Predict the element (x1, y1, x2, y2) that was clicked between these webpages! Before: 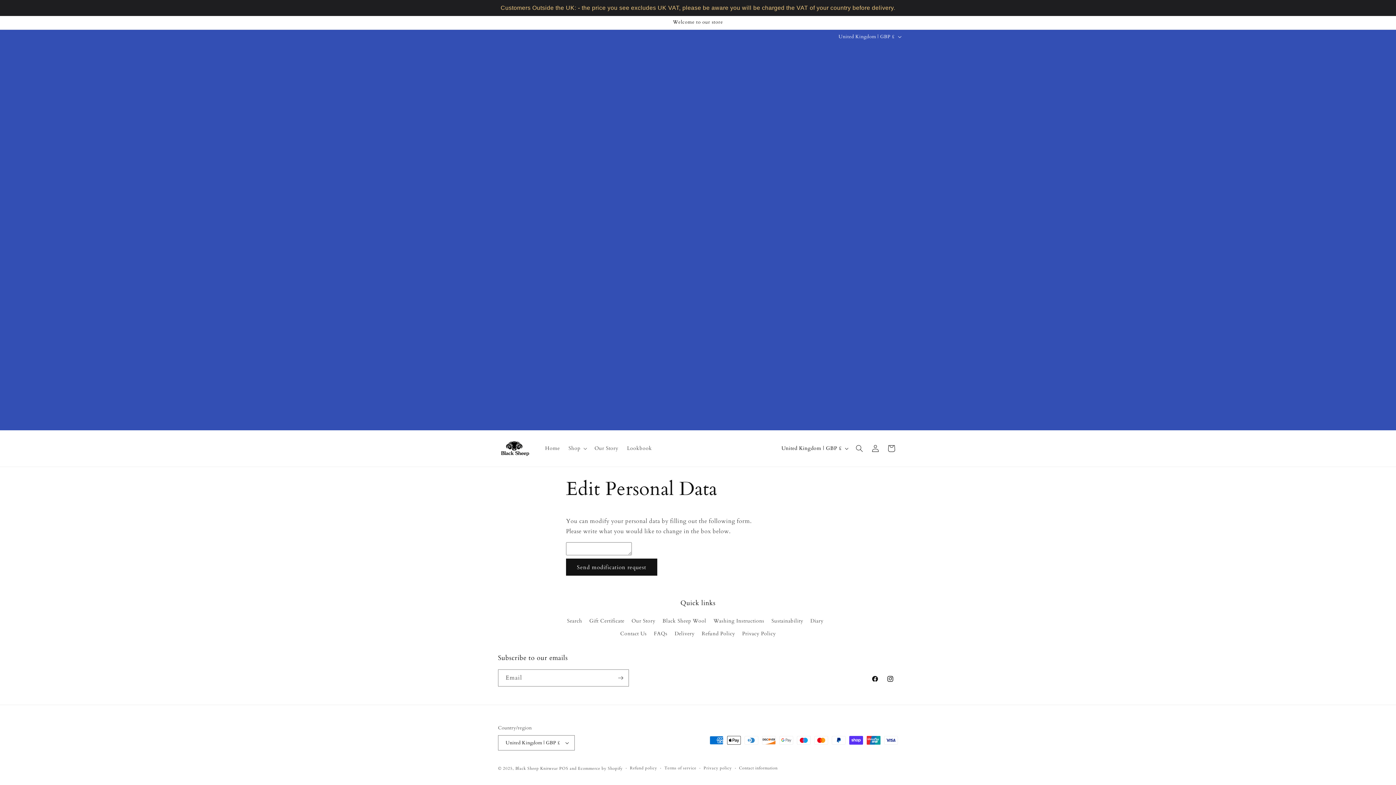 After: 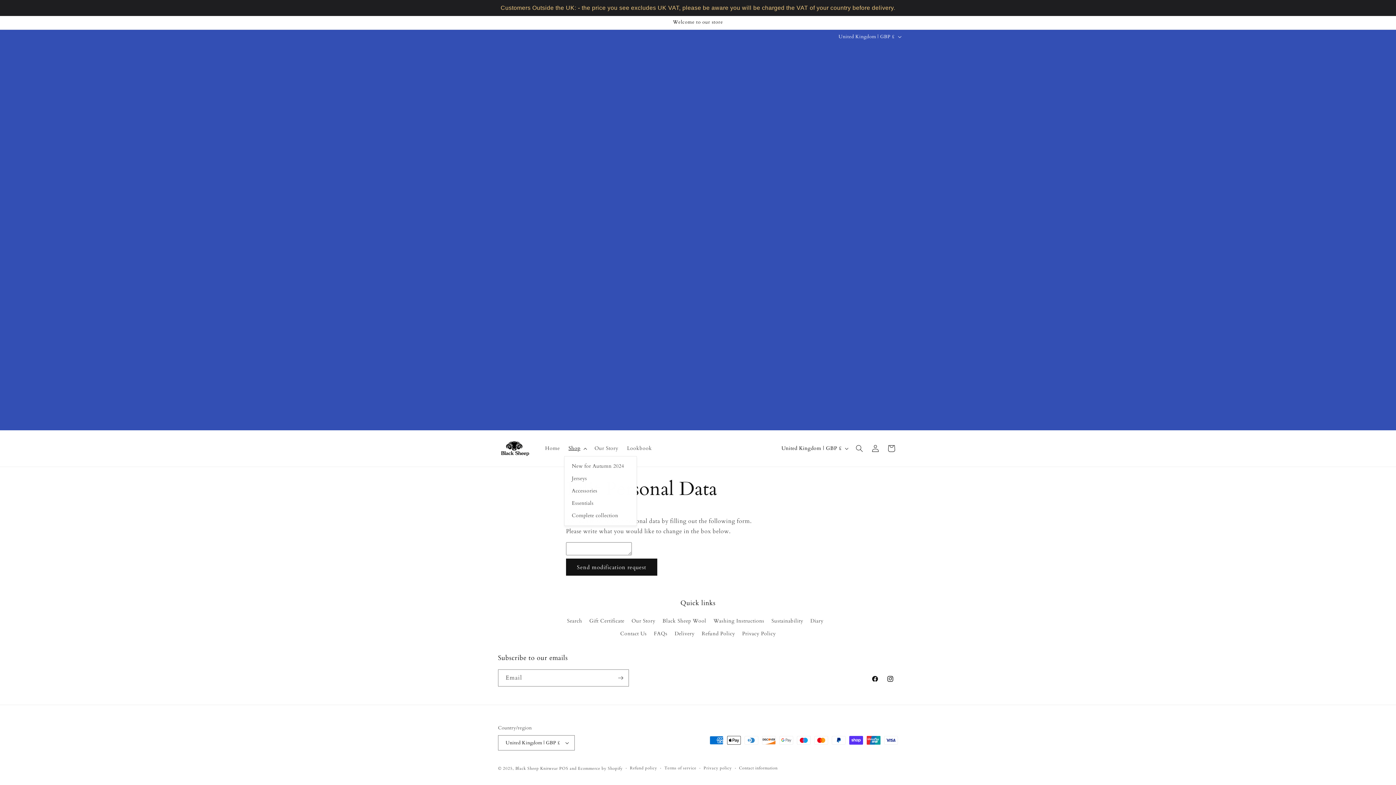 Action: bbox: (564, 441, 590, 456) label: Shop